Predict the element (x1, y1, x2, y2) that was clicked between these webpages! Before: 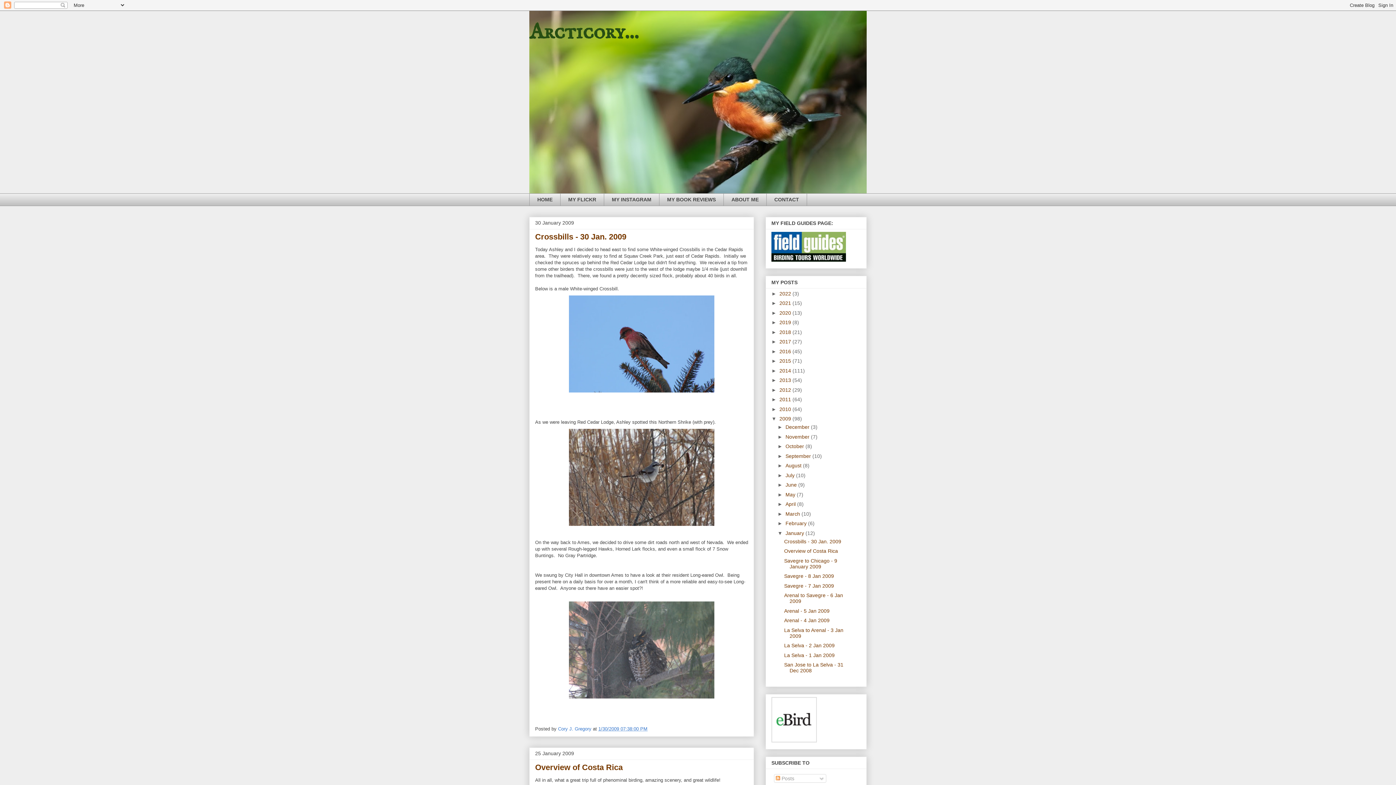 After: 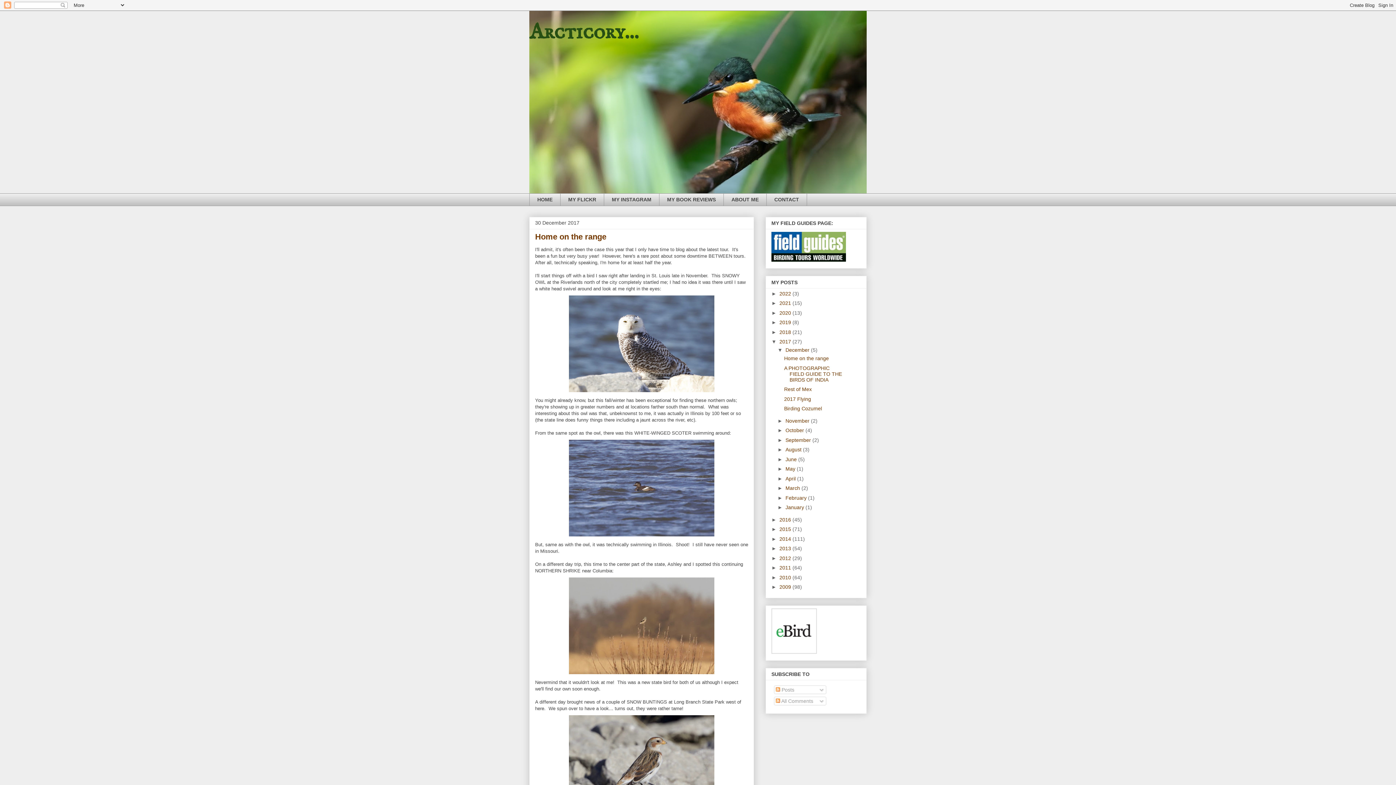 Action: label: 2017  bbox: (779, 338, 792, 344)